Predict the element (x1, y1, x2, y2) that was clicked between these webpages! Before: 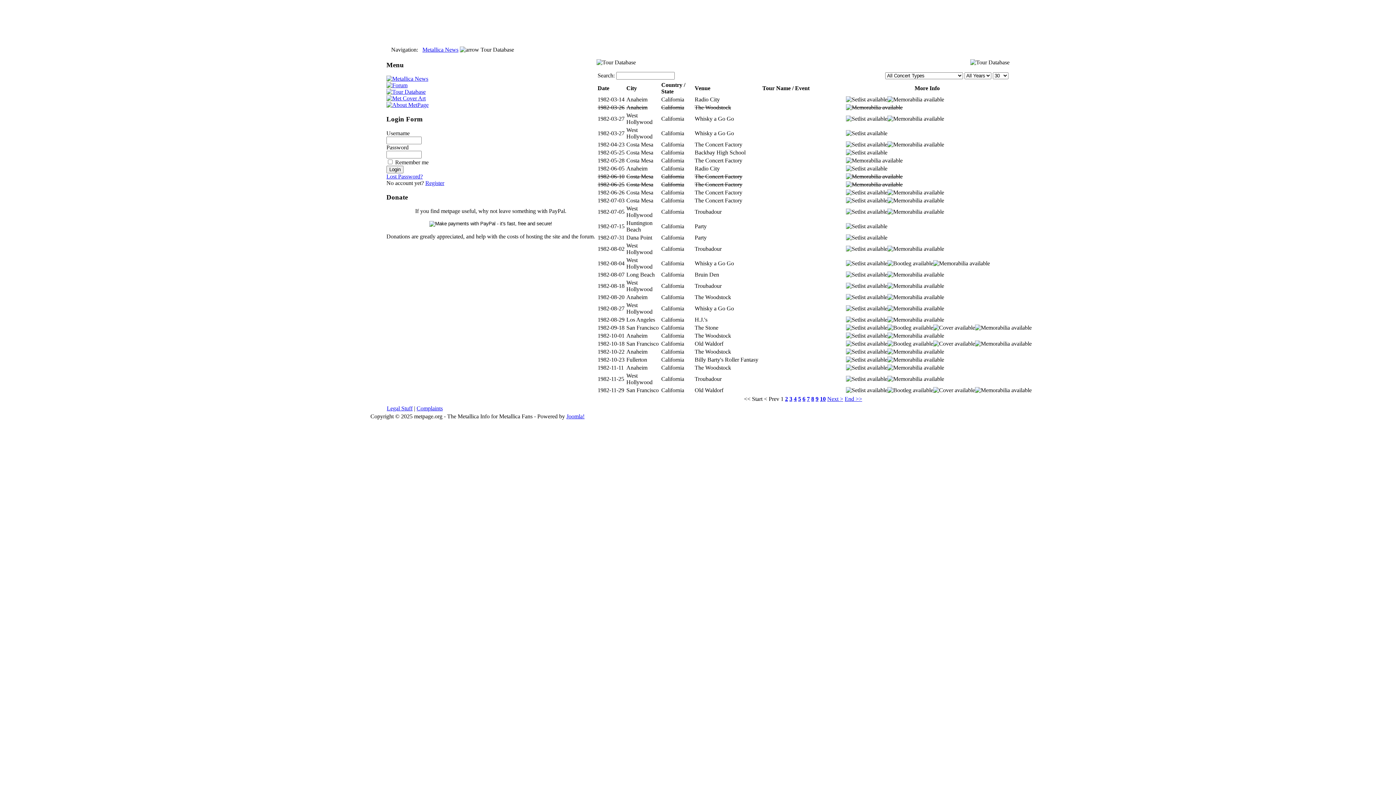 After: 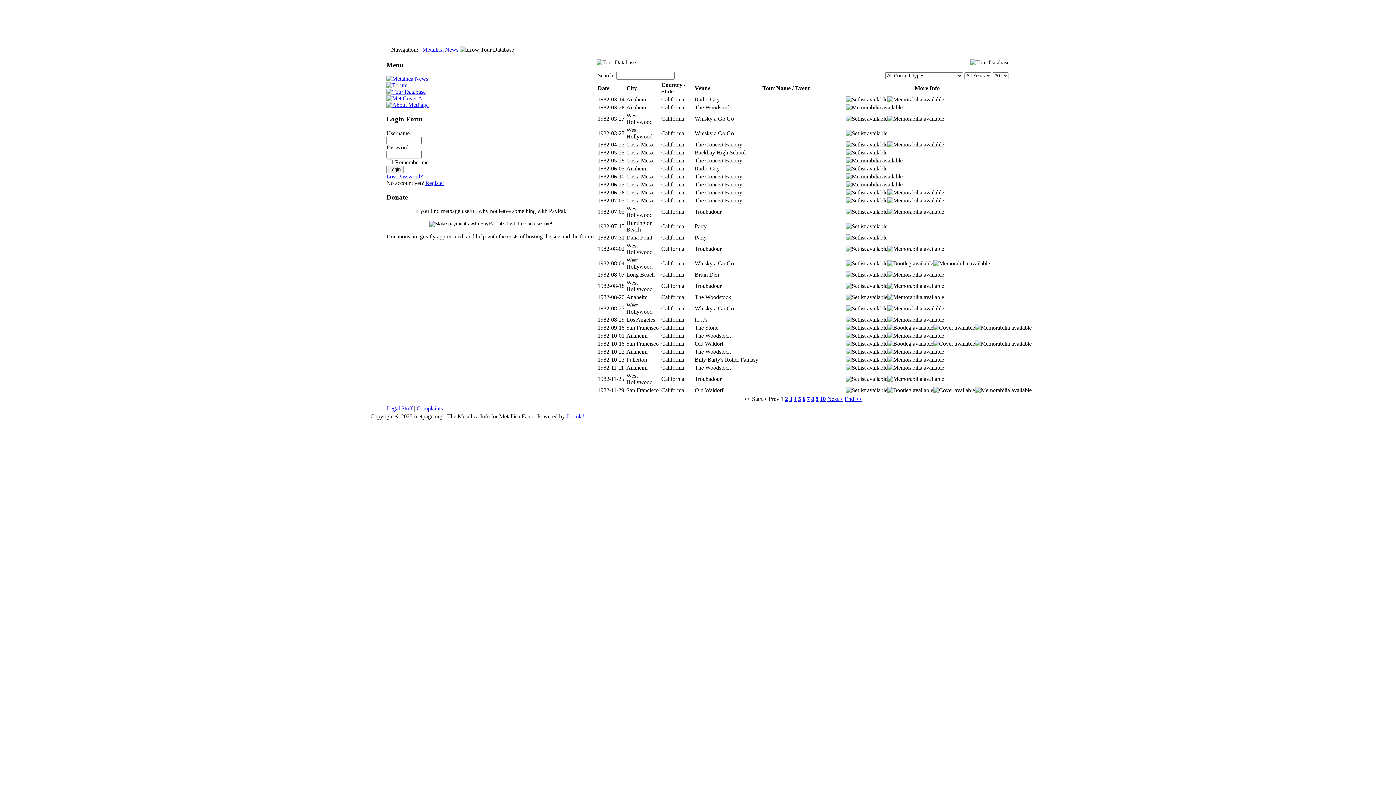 Action: bbox: (661, 104, 684, 110) label: California